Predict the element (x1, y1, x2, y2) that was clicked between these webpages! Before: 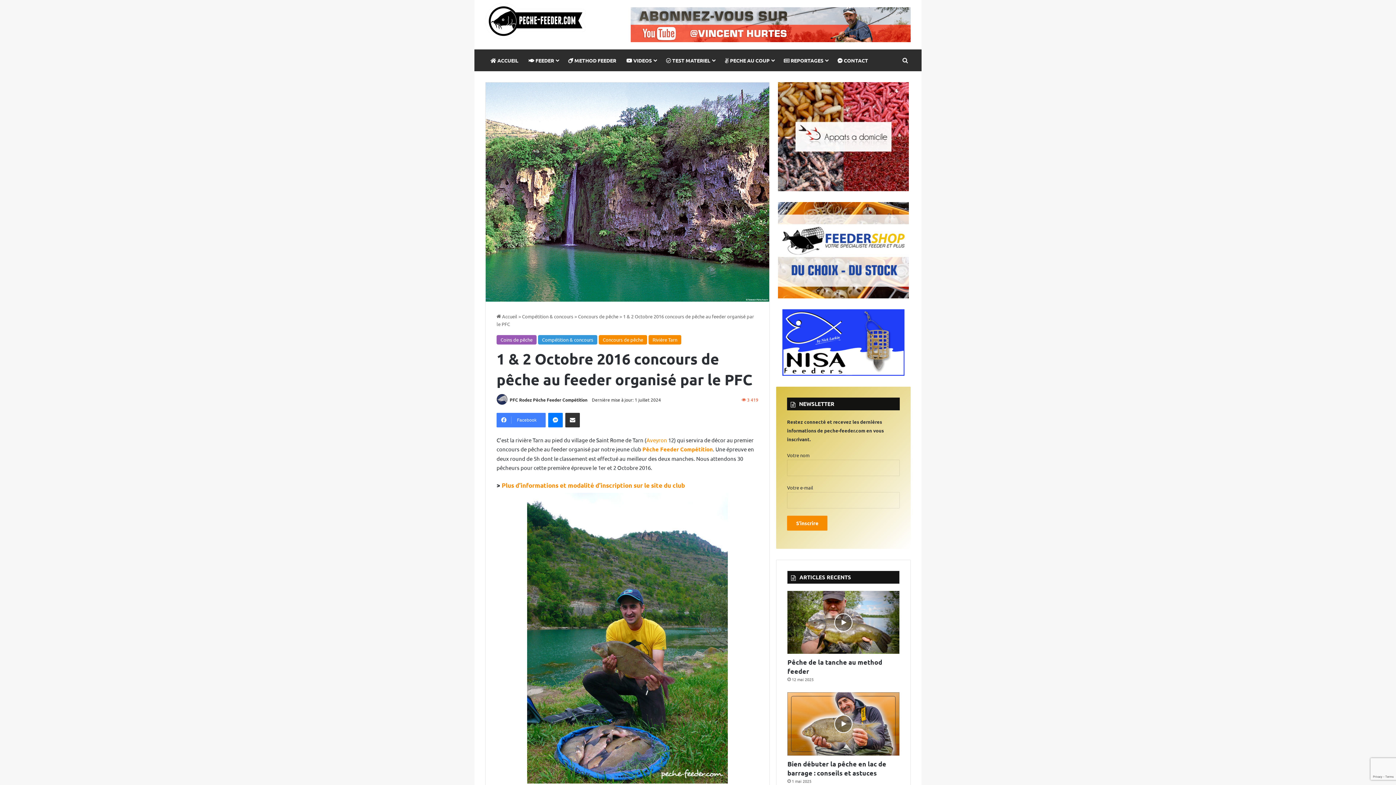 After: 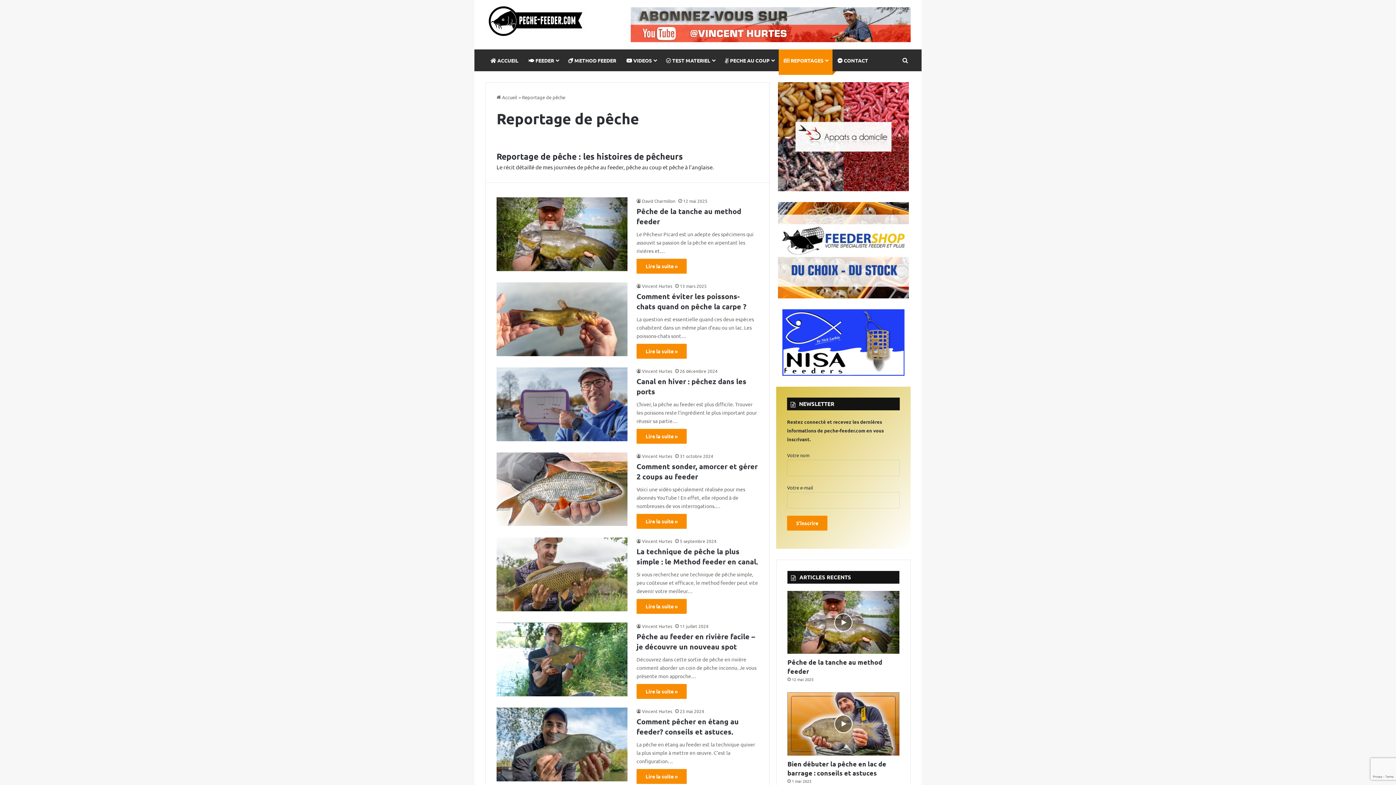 Action: label:  REPORTAGES bbox: (778, 49, 832, 71)